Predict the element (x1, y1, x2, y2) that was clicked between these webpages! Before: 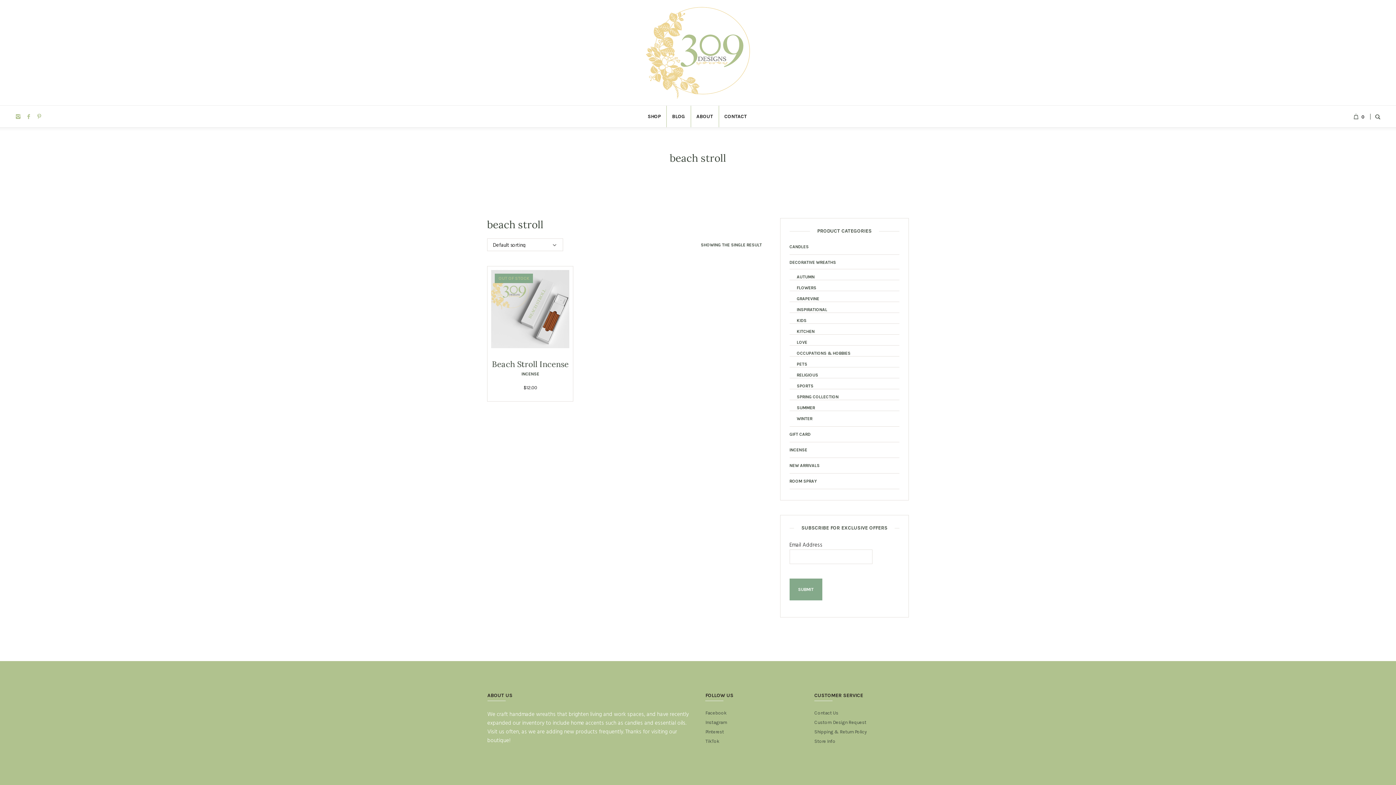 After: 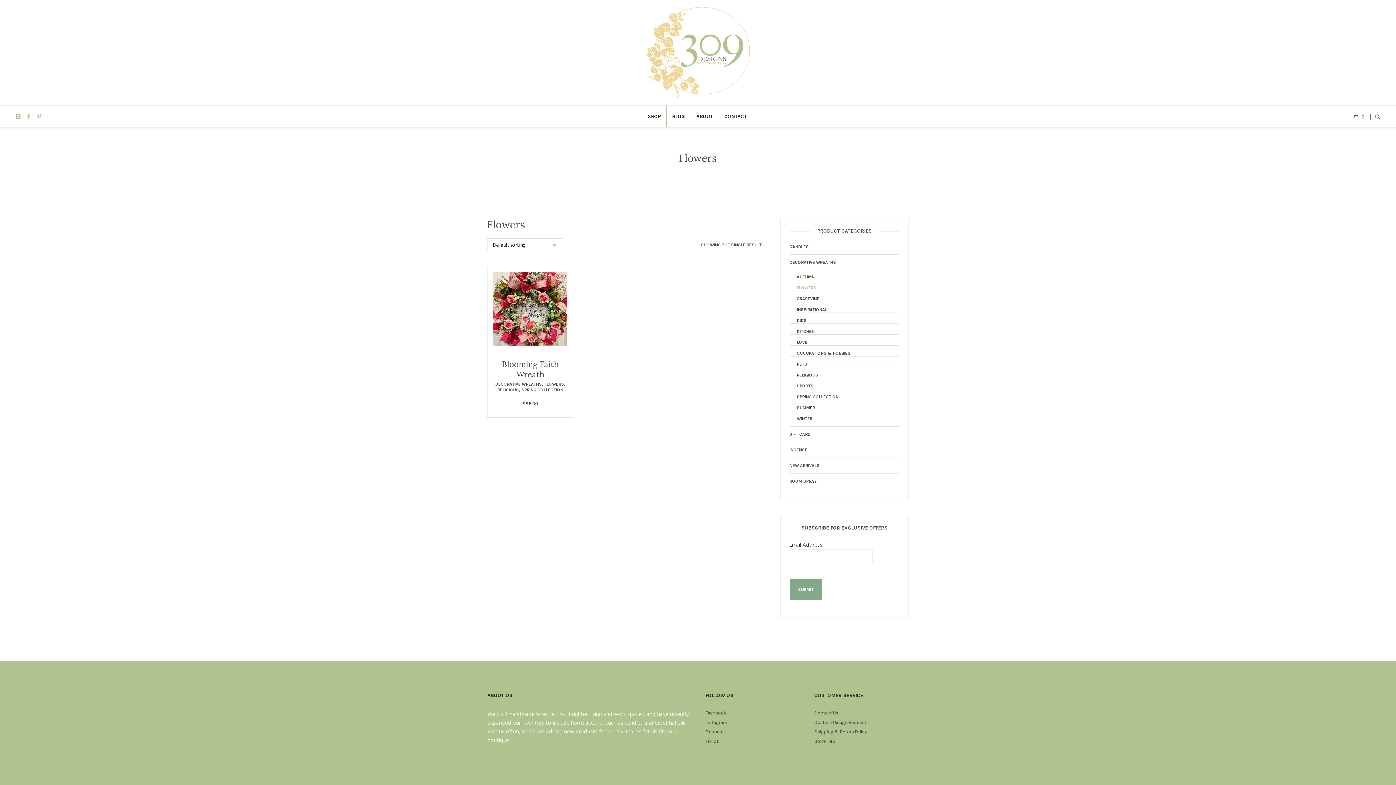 Action: label: FLOWERS bbox: (796, 285, 816, 290)